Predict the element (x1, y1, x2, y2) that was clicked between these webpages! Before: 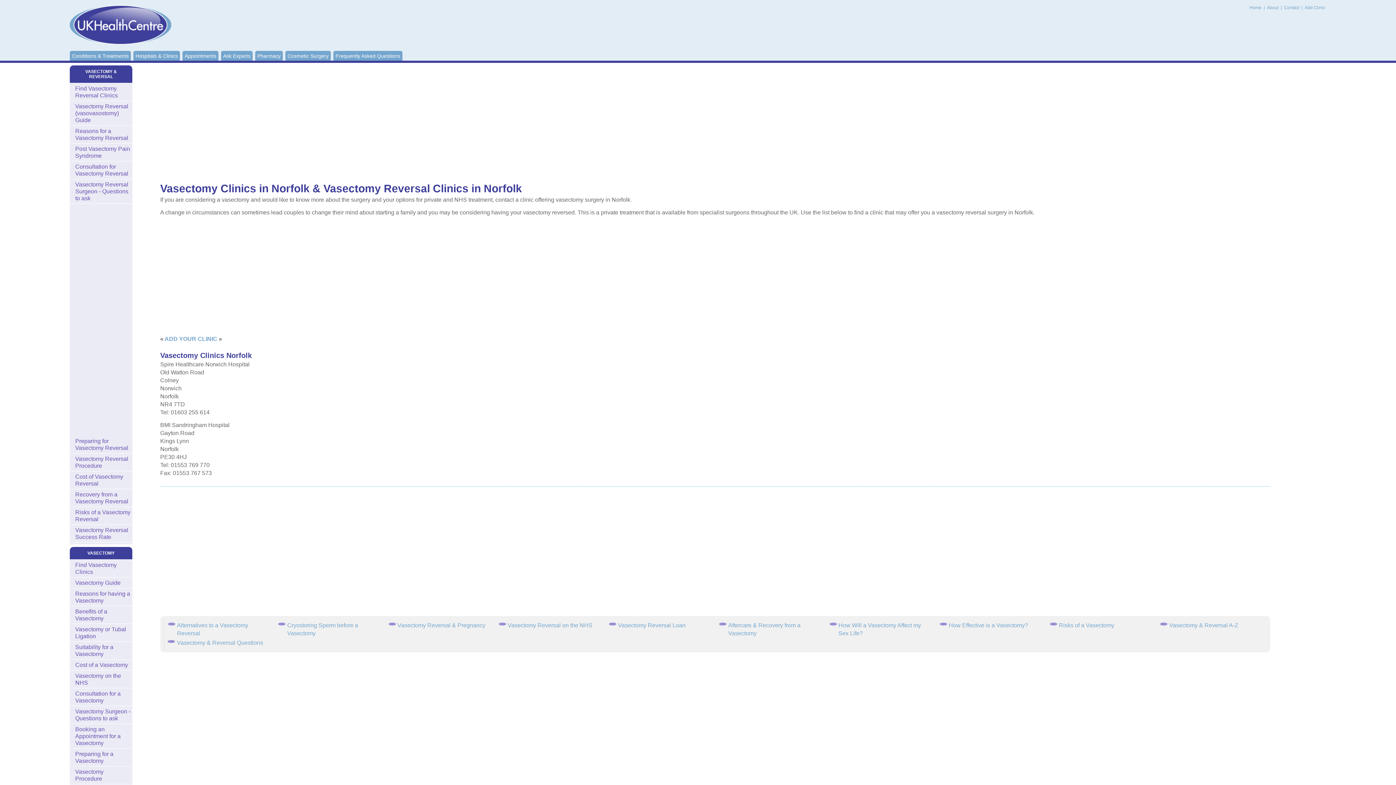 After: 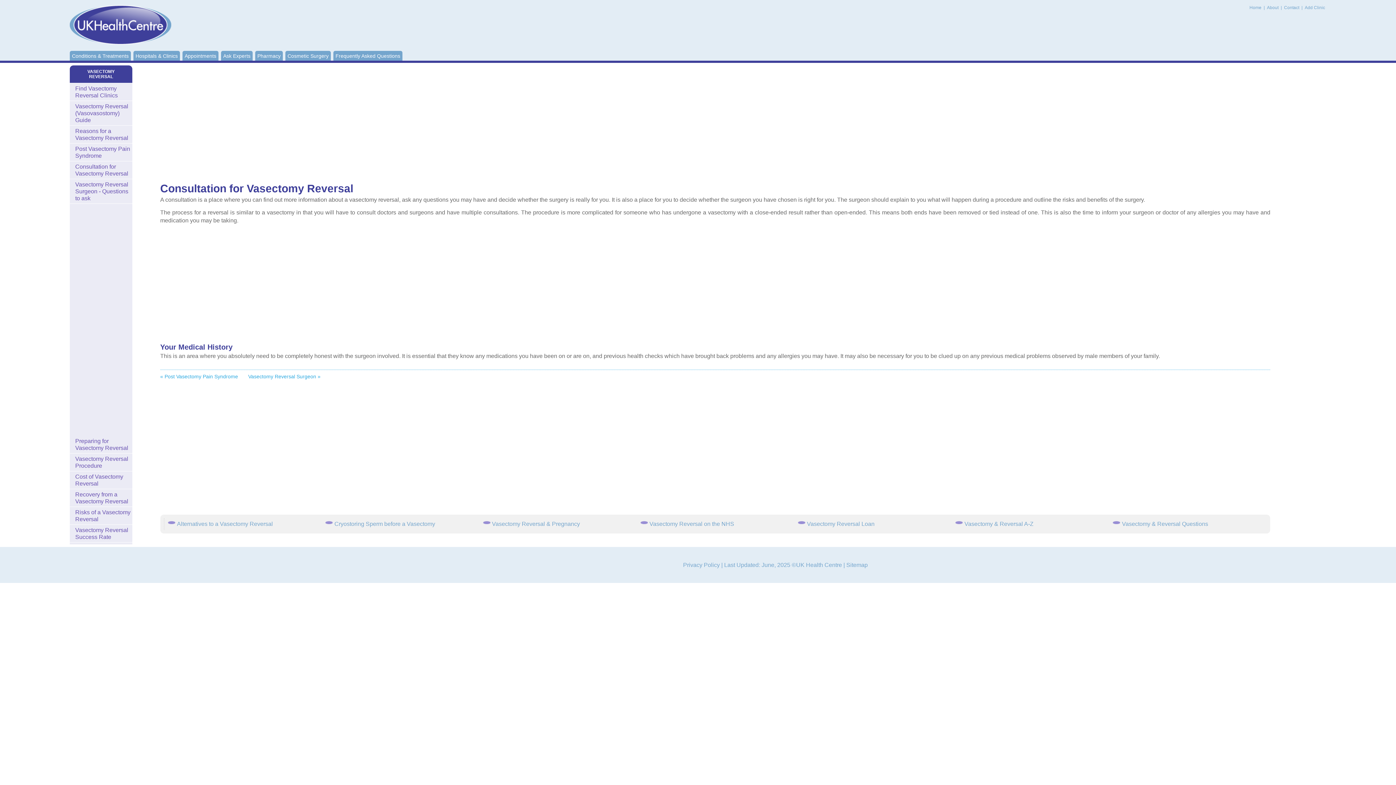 Action: bbox: (69, 161, 132, 179) label: Consultation for Vasectomy Reversal